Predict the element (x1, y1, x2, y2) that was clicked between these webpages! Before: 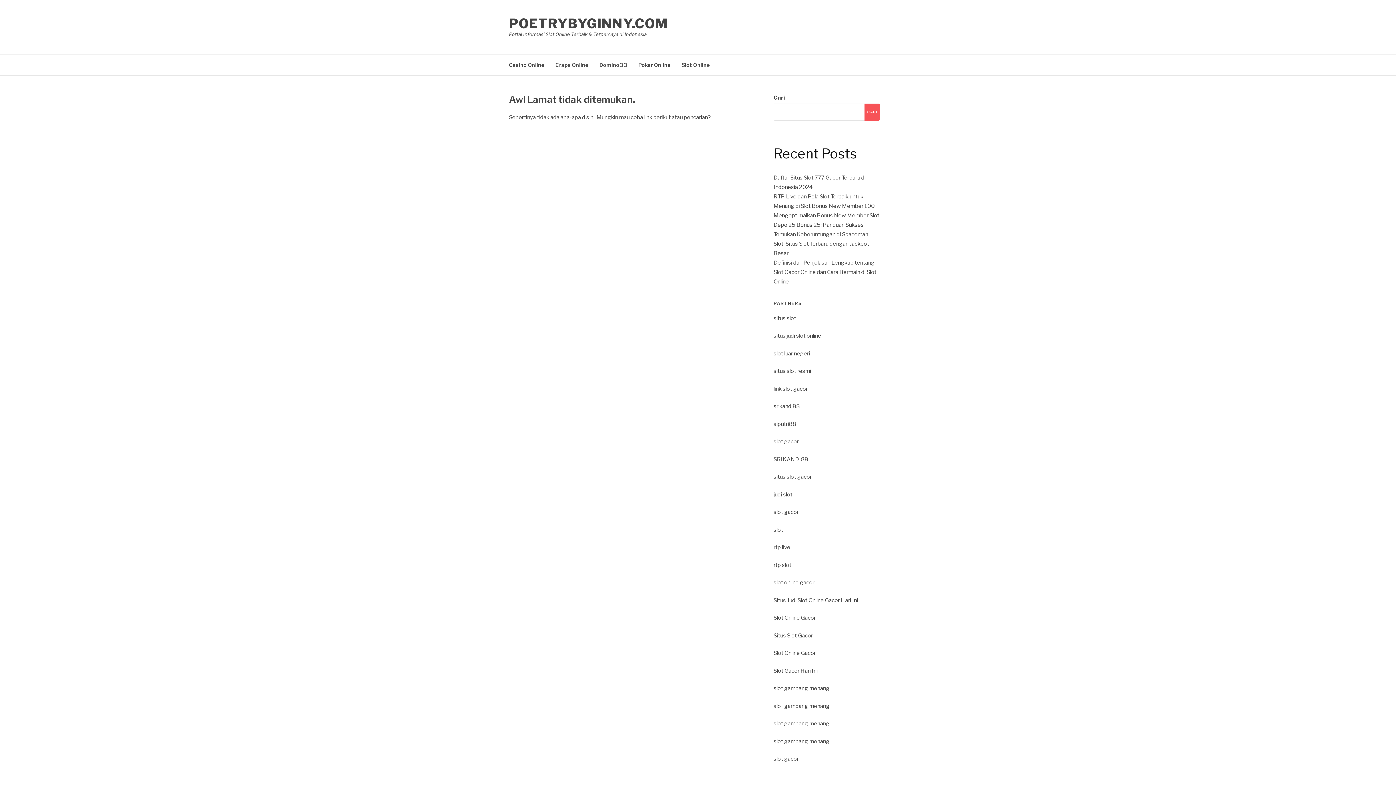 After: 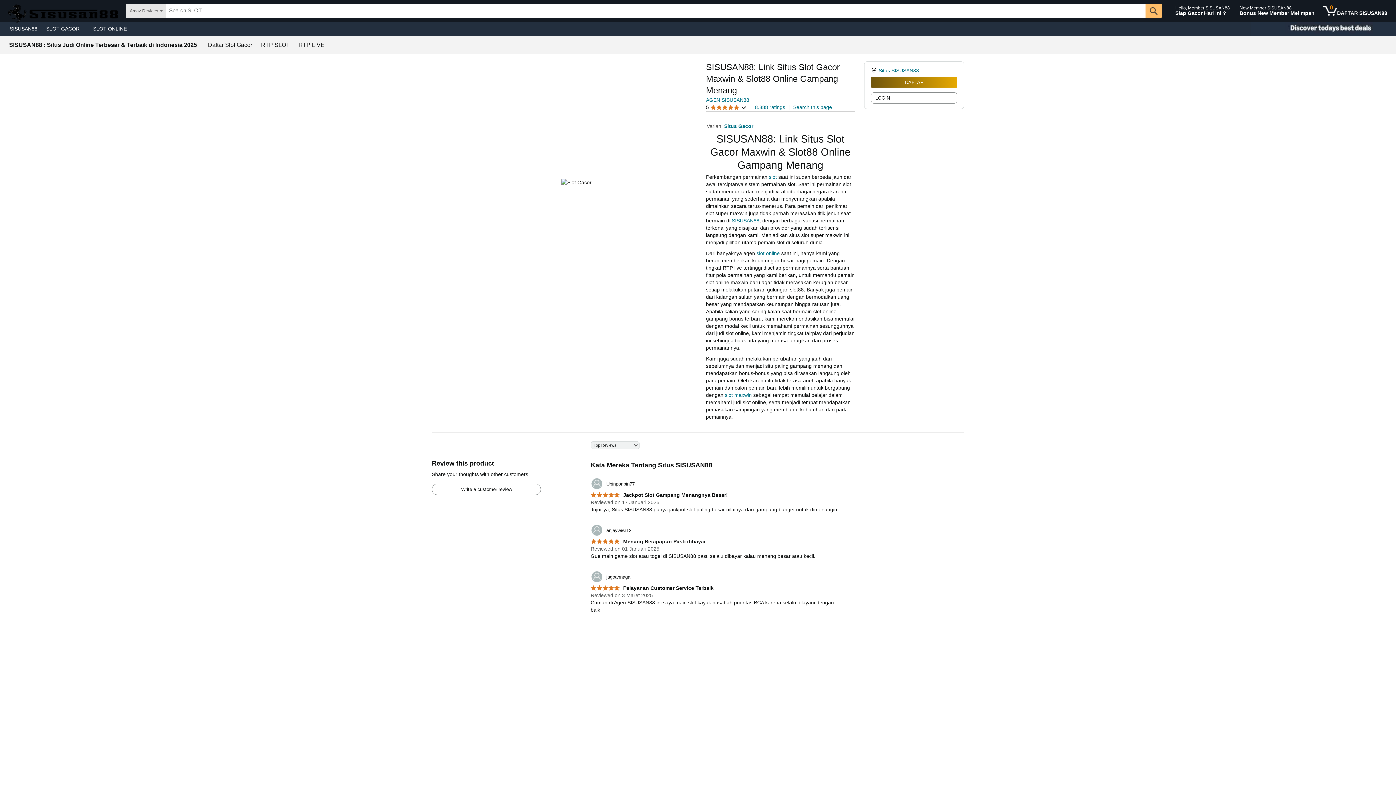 Action: label: slot gacor bbox: (773, 756, 798, 762)